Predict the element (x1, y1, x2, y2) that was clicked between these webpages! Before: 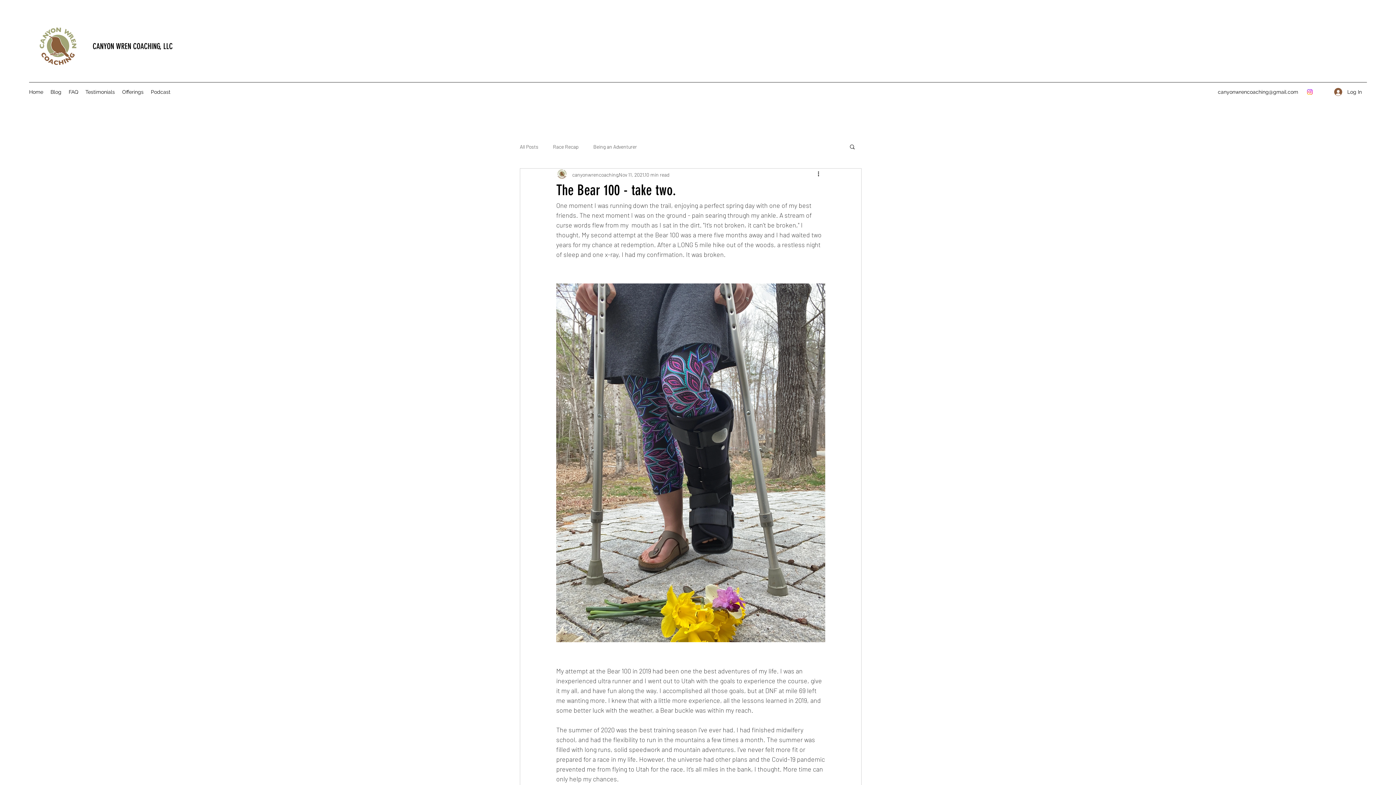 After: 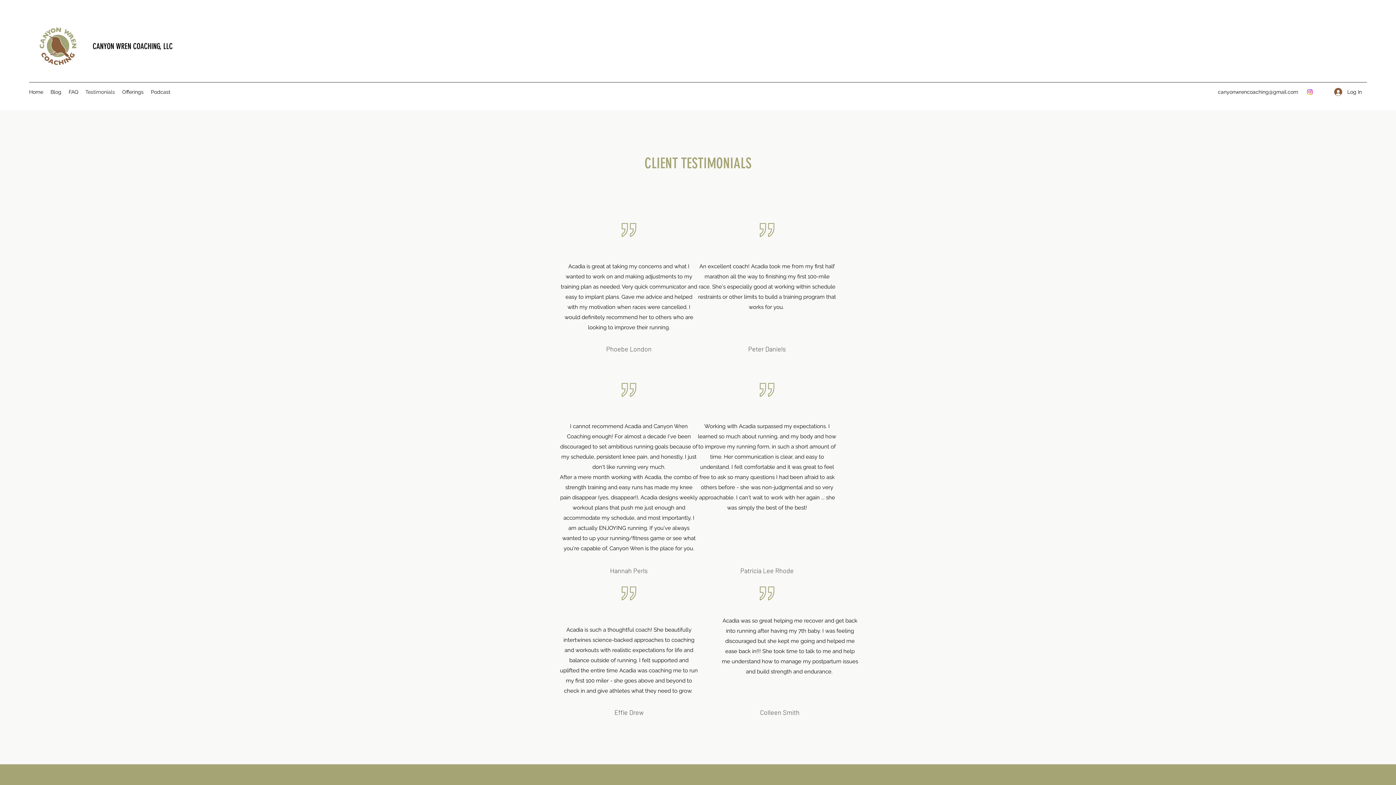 Action: label: Testimonials bbox: (81, 86, 118, 97)